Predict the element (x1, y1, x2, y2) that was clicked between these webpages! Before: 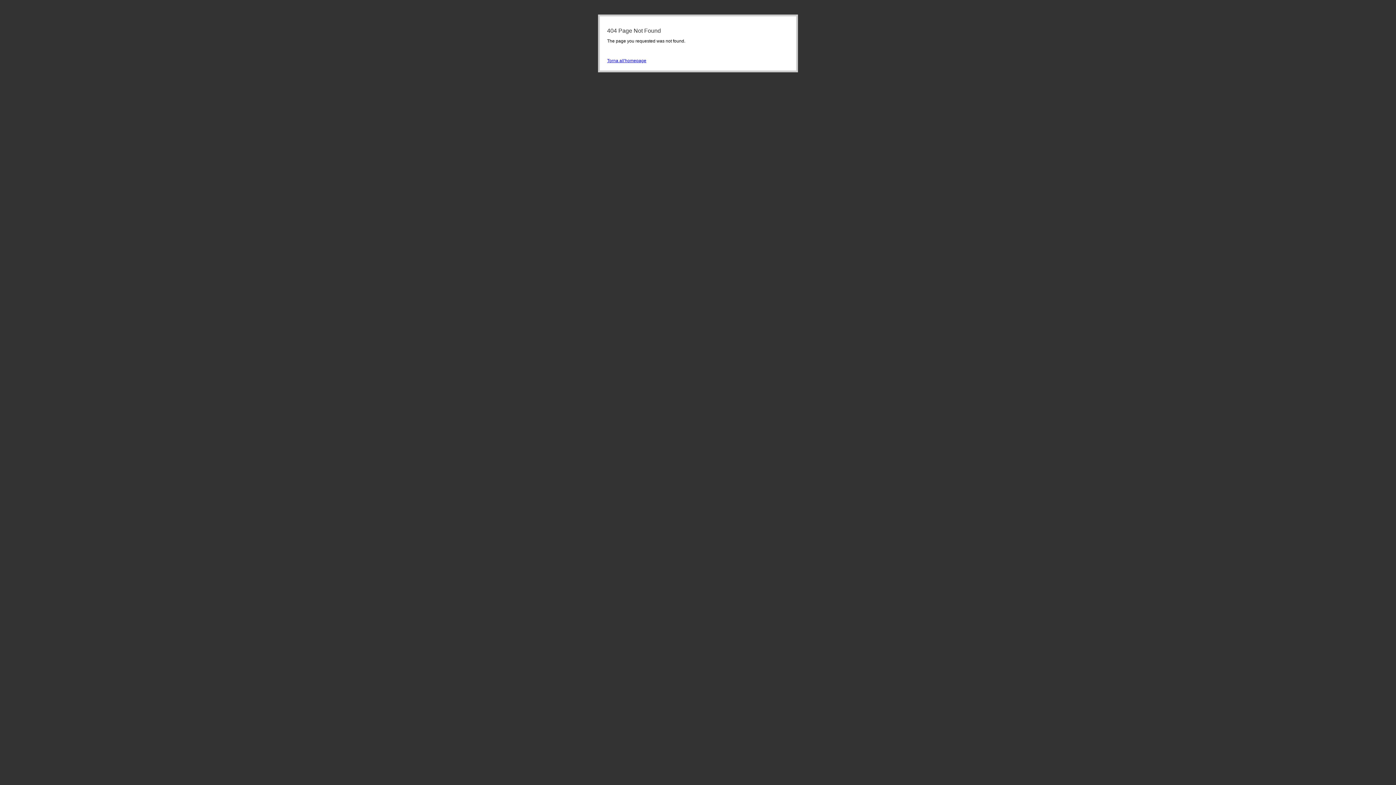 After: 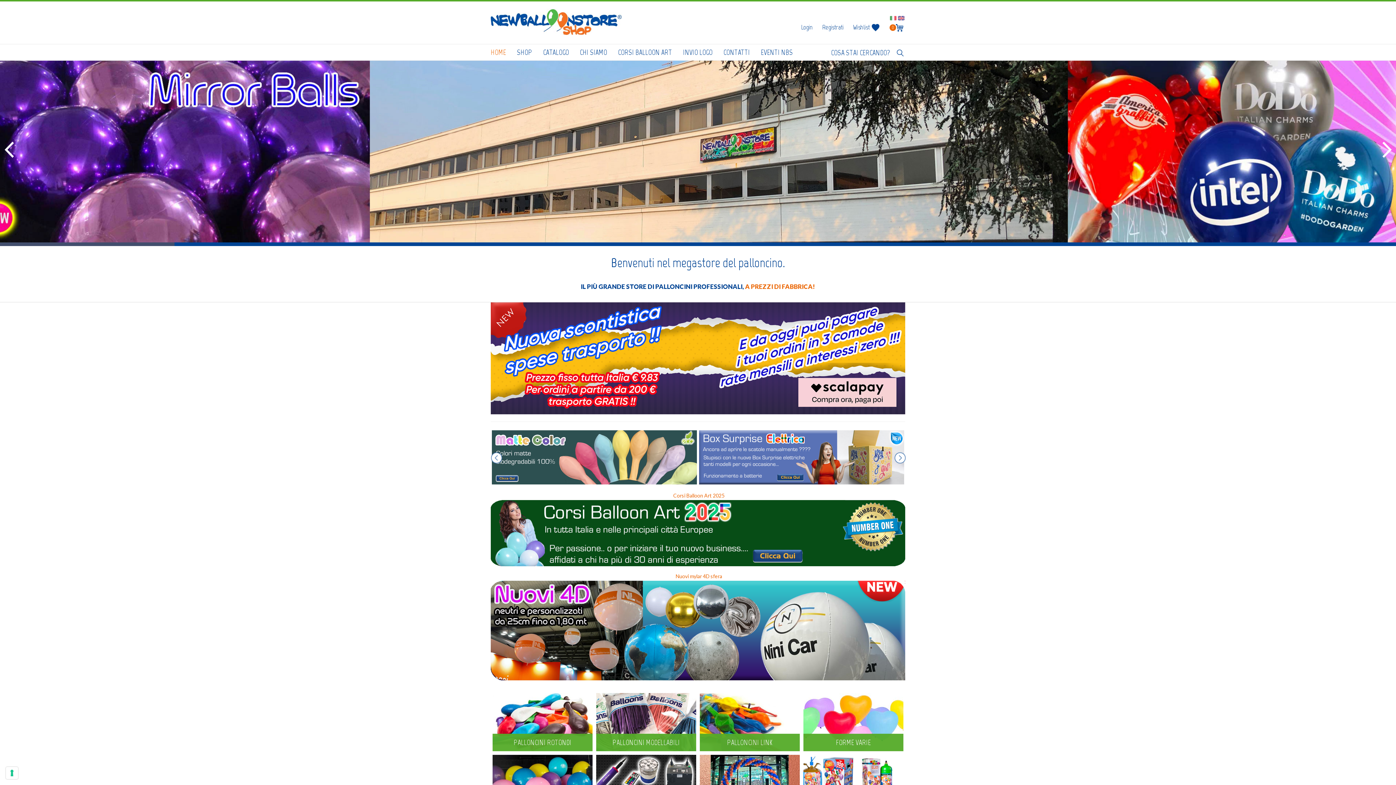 Action: label: Torna all'homepage bbox: (607, 58, 646, 63)